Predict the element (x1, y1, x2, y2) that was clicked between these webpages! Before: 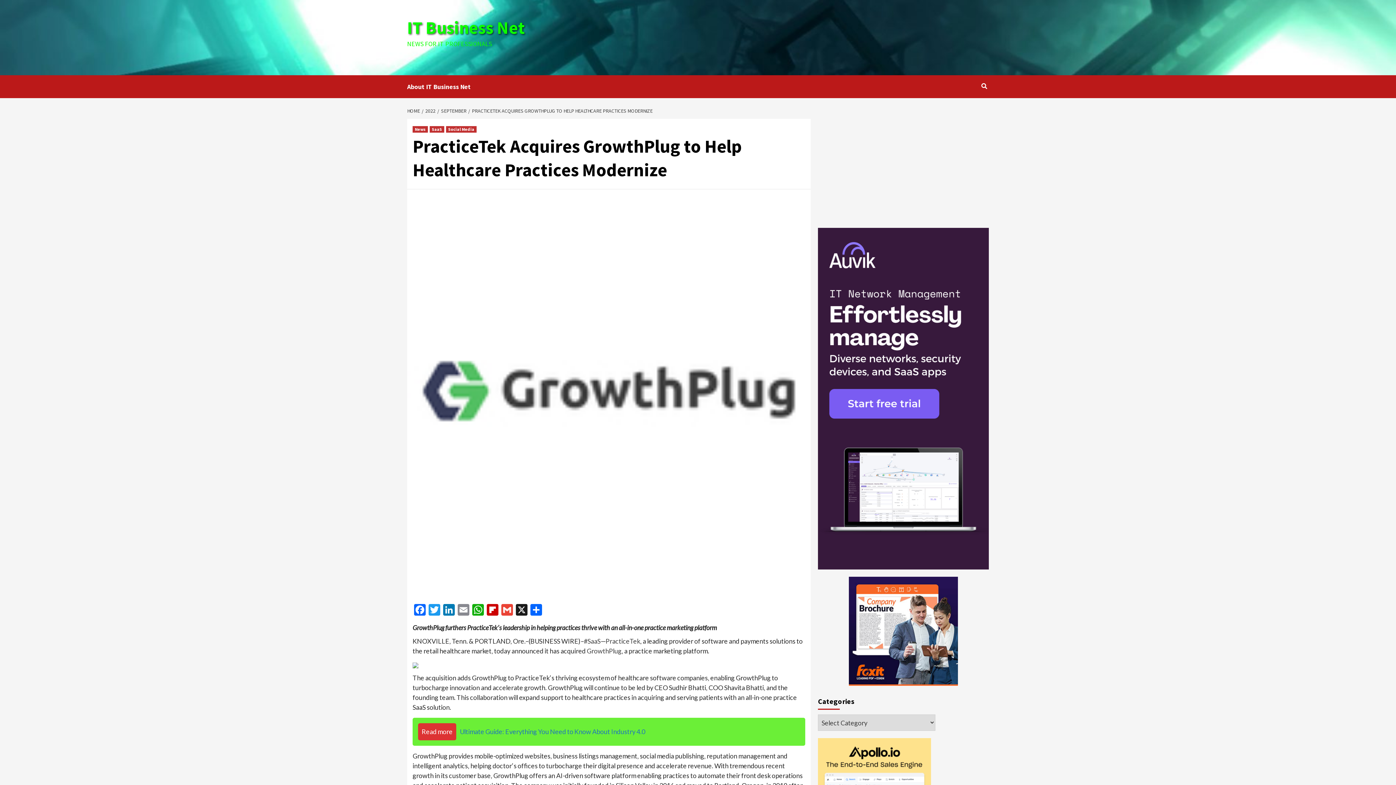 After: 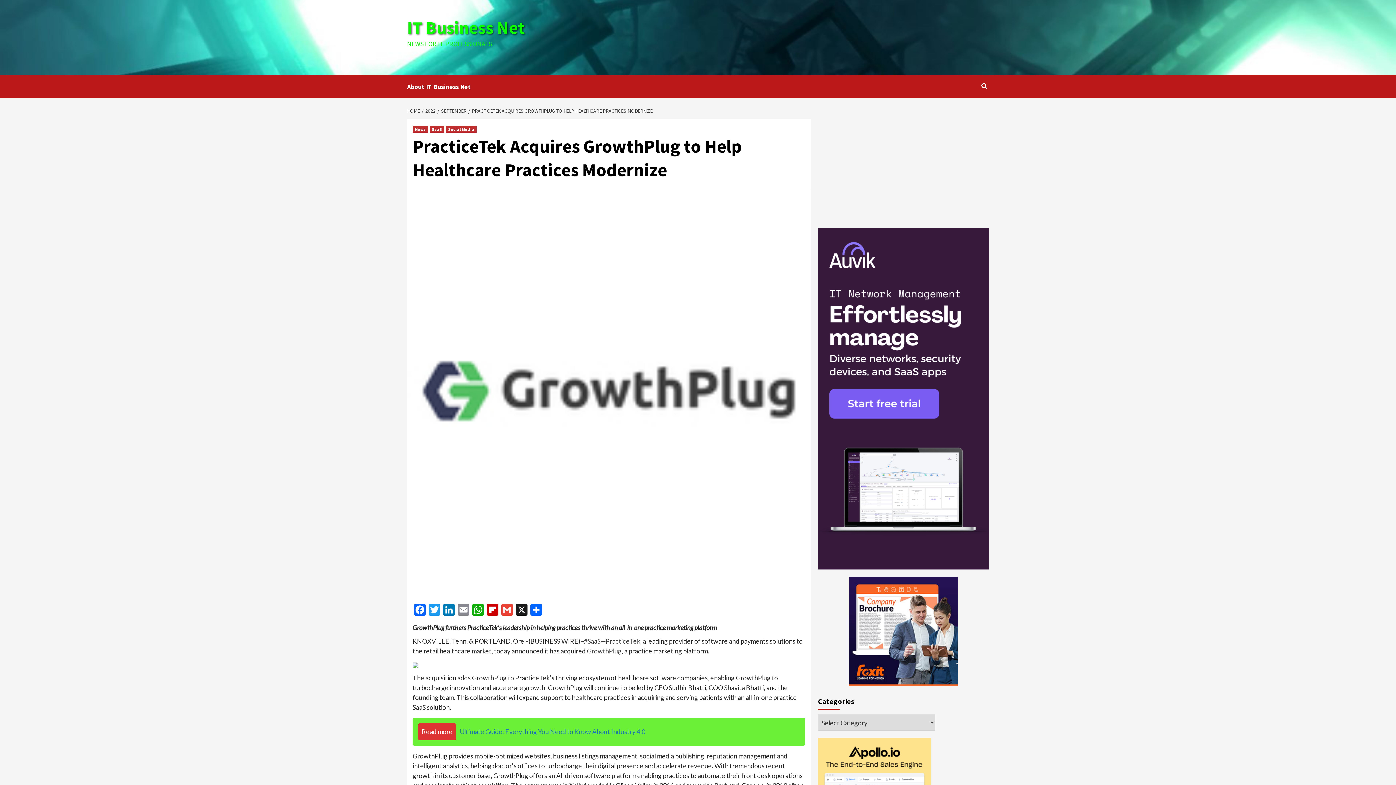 Action: label: PRACTICETEK ACQUIRES GROWTHPLUG TO HELP HEALTHCARE PRACTICES MODERNIZE bbox: (468, 107, 654, 114)